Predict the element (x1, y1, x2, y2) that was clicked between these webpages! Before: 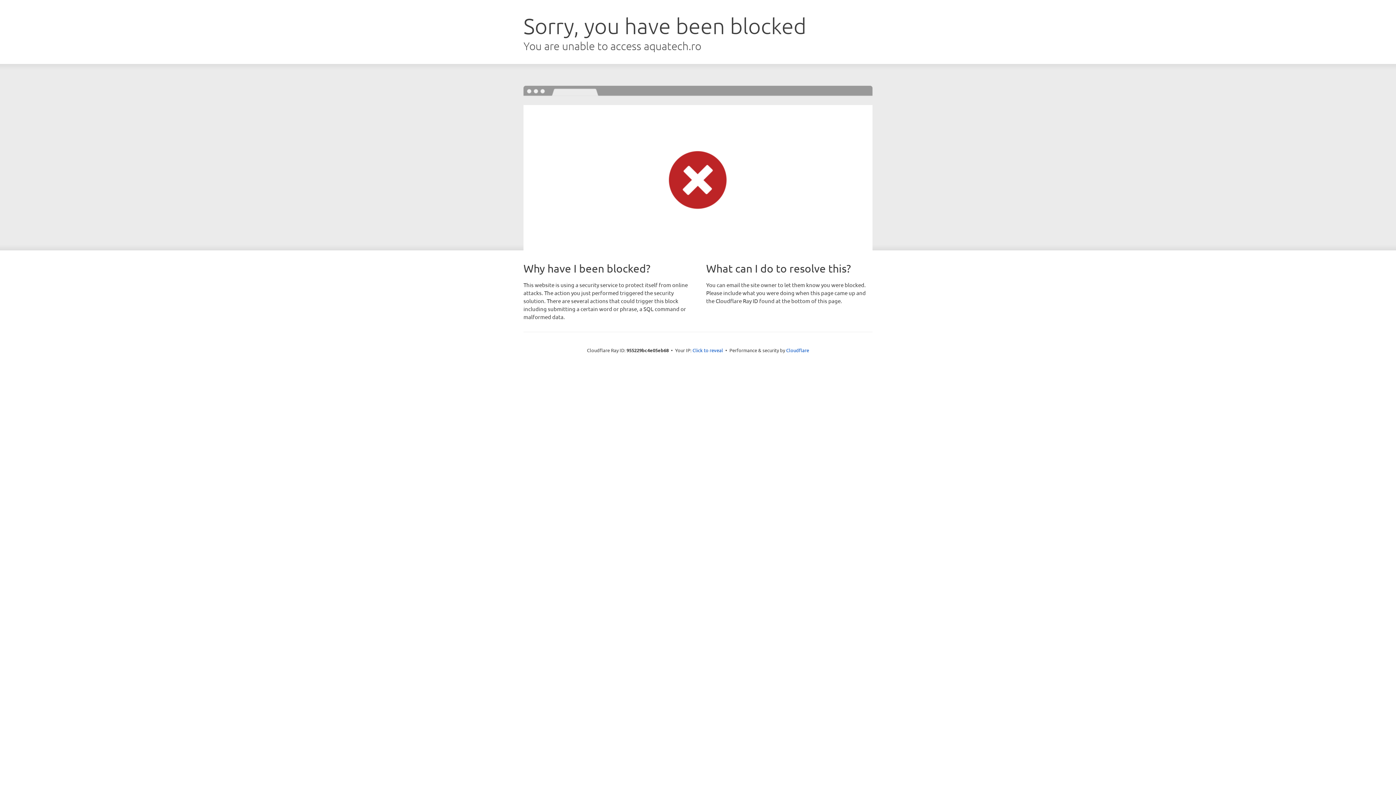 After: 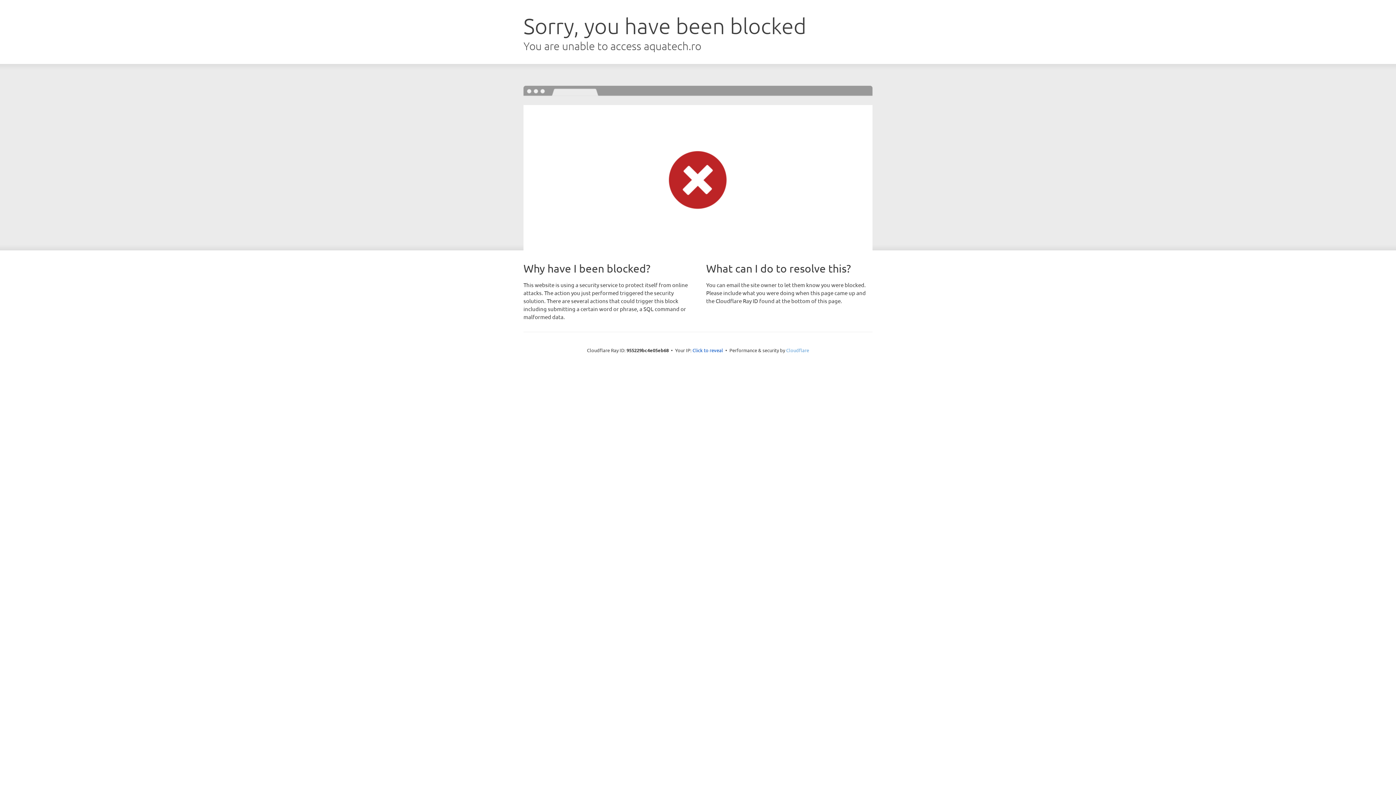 Action: label: Cloudflare bbox: (786, 347, 809, 353)